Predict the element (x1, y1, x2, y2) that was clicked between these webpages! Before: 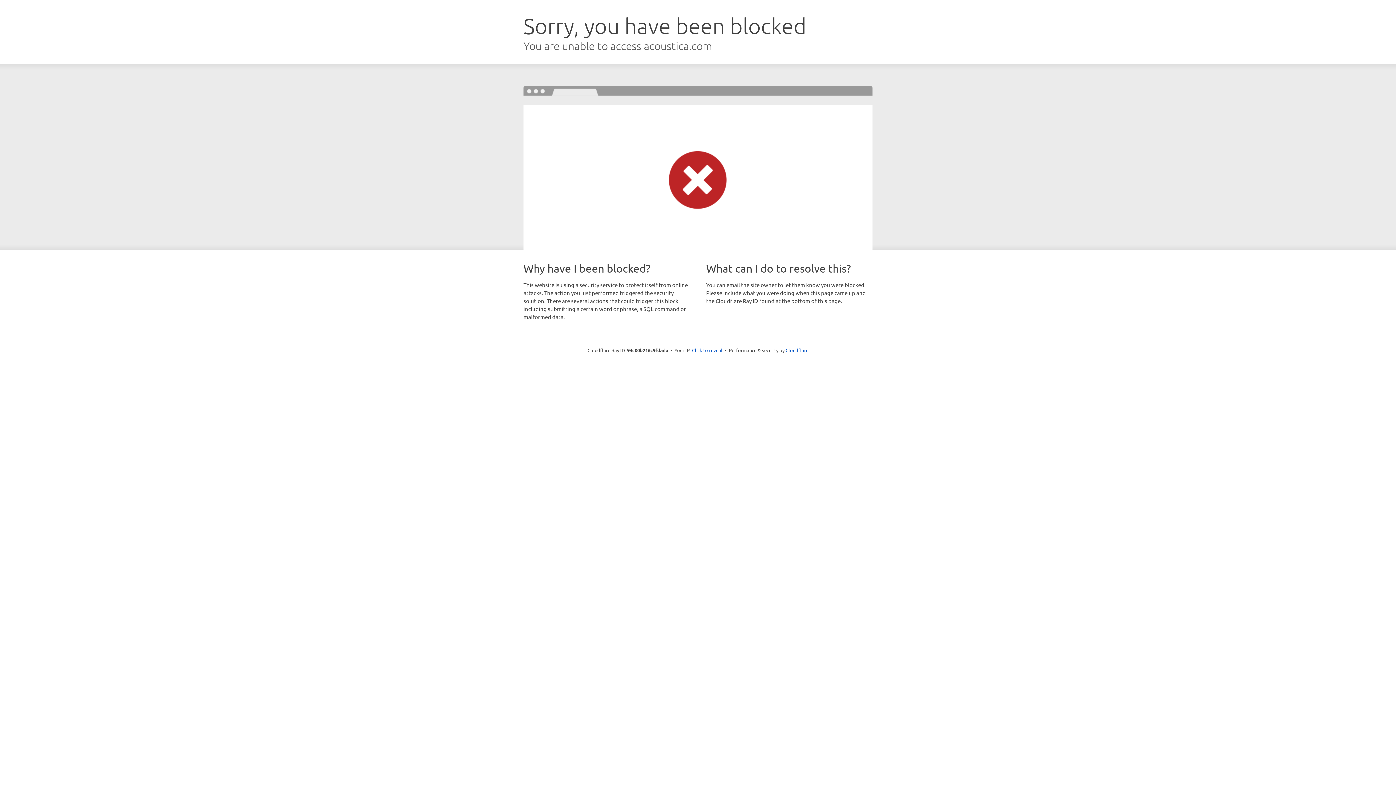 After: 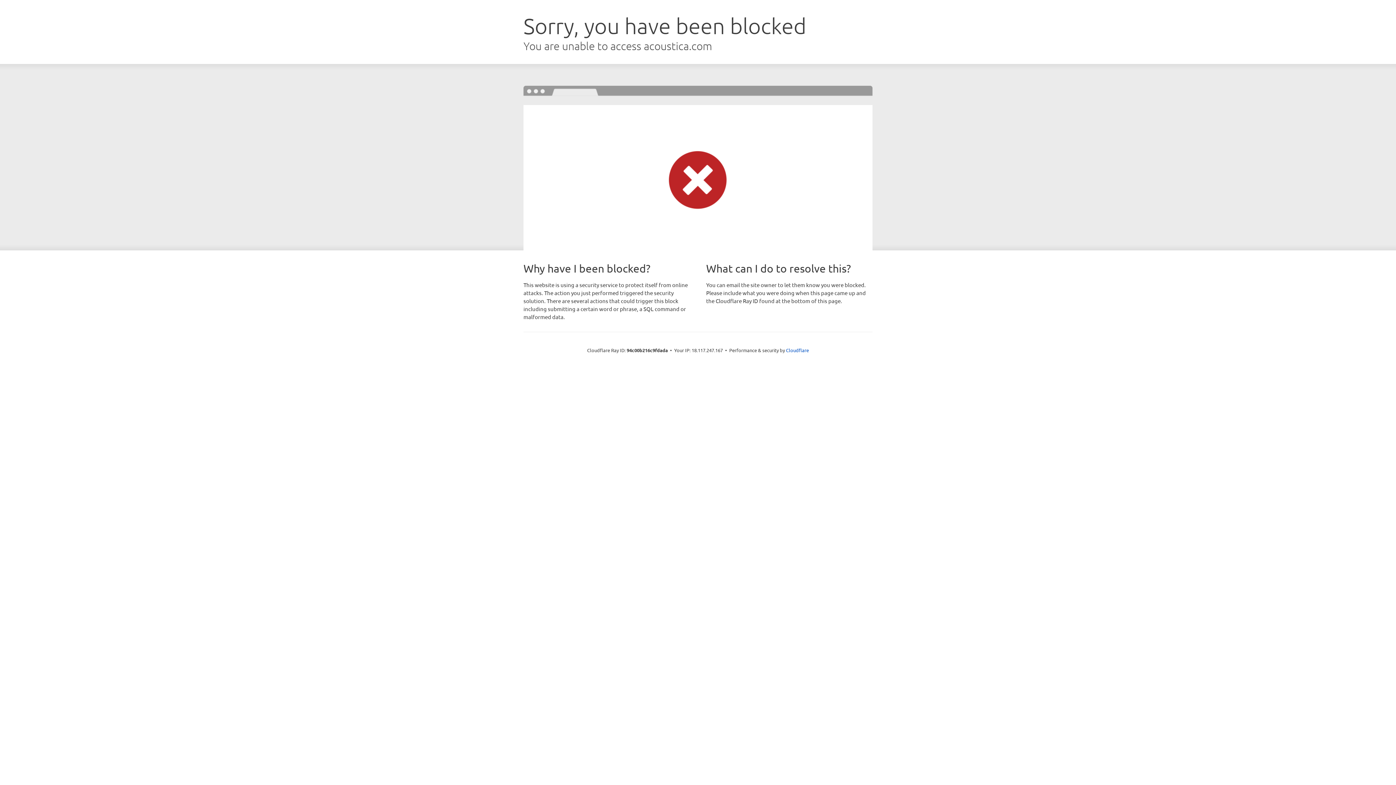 Action: label: Click to reveal bbox: (692, 346, 722, 353)